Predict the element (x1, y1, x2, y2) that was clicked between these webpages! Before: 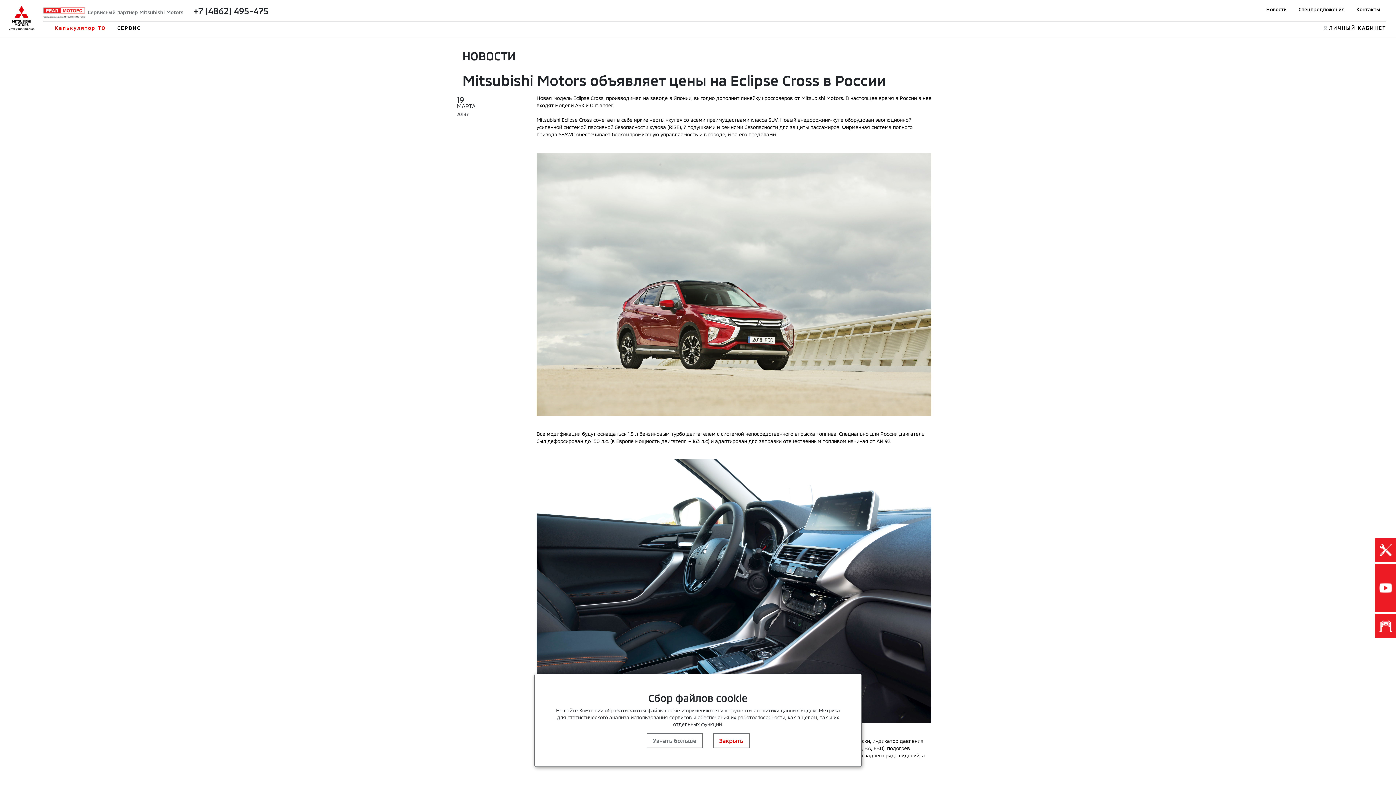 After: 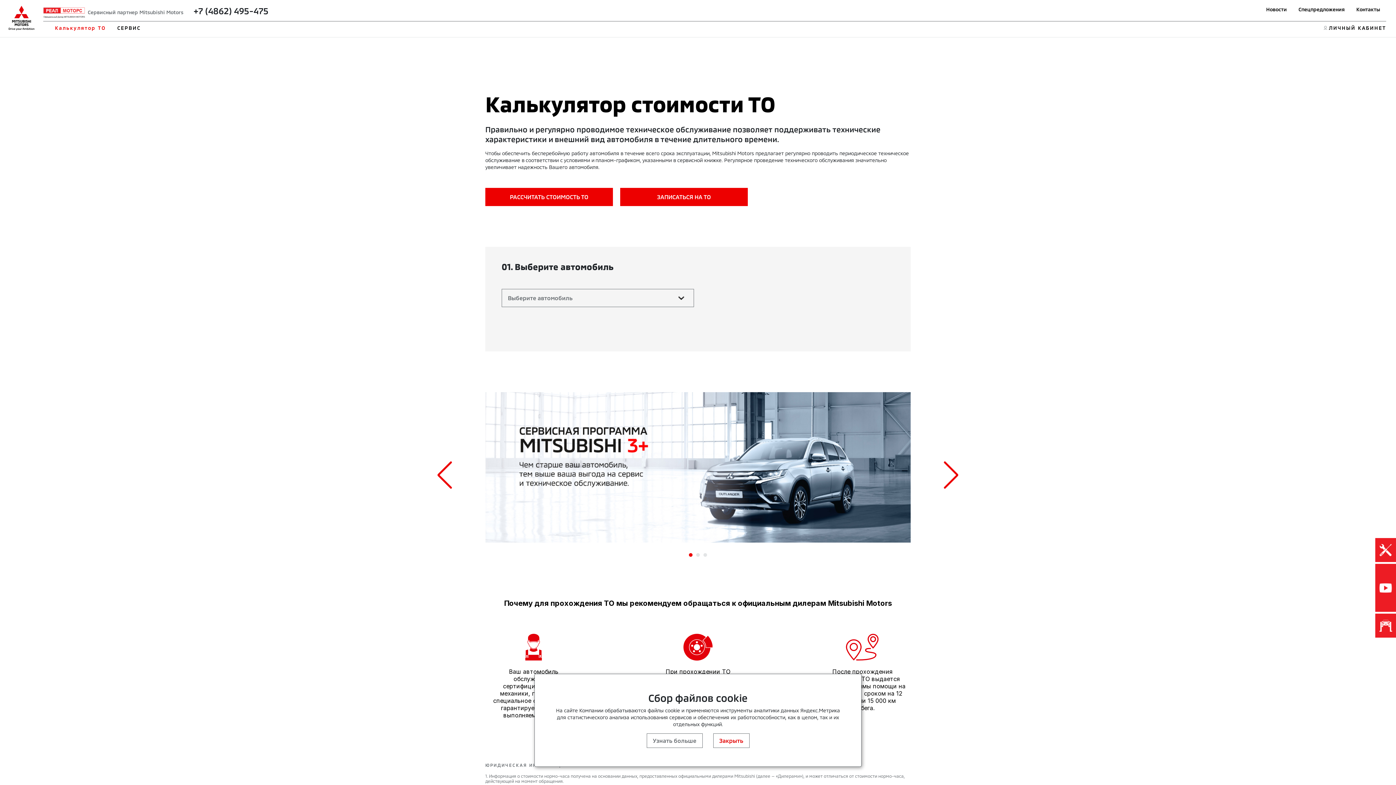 Action: bbox: (54, 24, 105, 31) label: Калькулятор ТО